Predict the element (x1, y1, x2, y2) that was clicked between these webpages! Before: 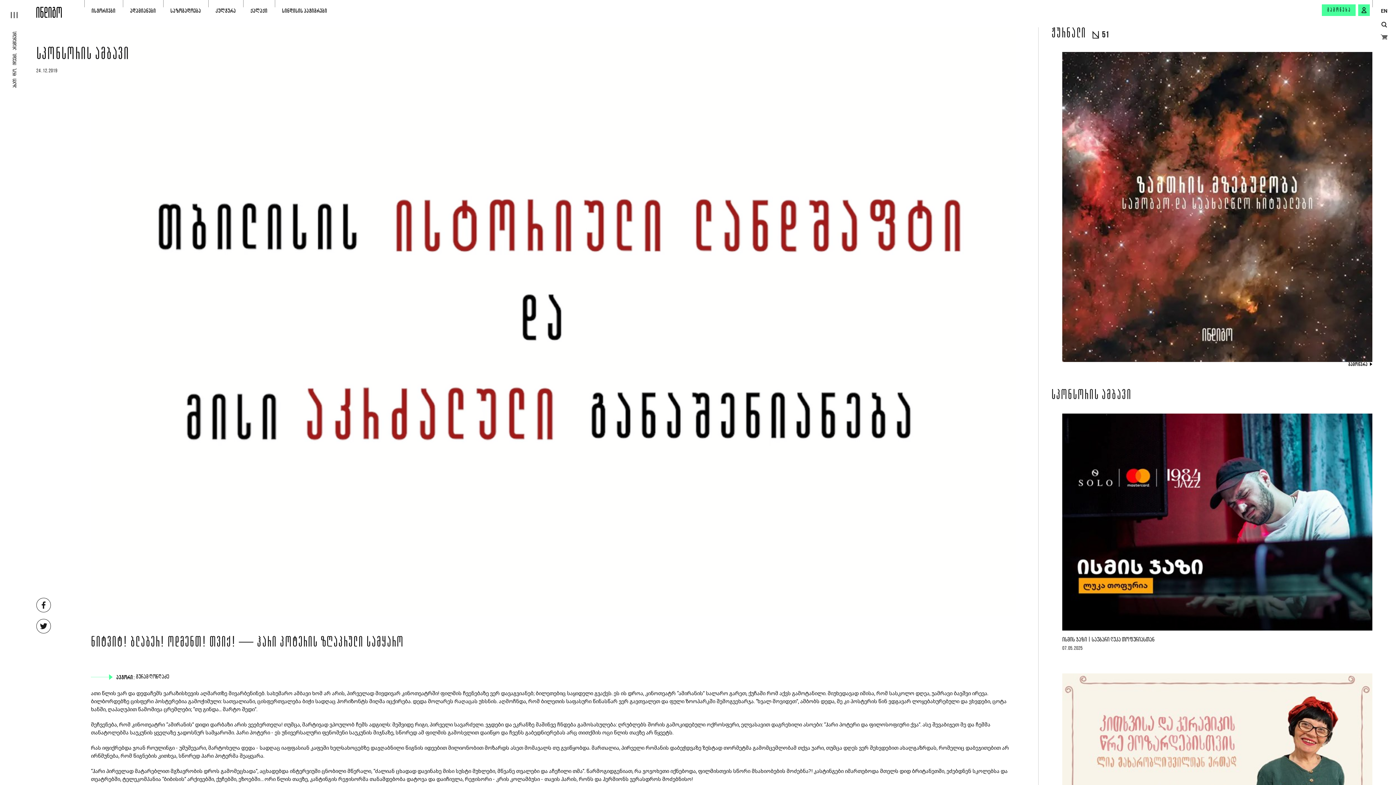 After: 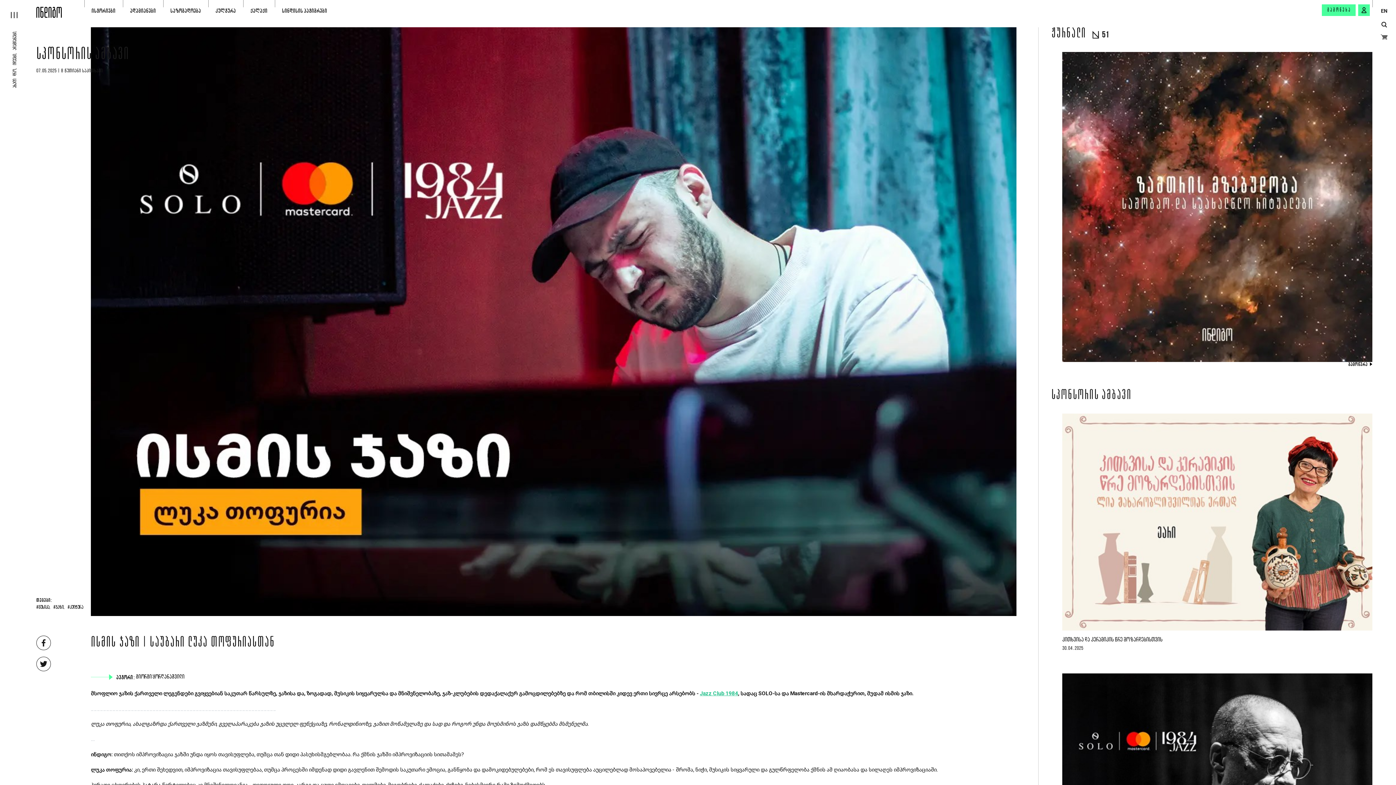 Action: bbox: (1062, 637, 1155, 643) label: ისმის ჯაზი | საუბარი ლუკა თოფურიასთან